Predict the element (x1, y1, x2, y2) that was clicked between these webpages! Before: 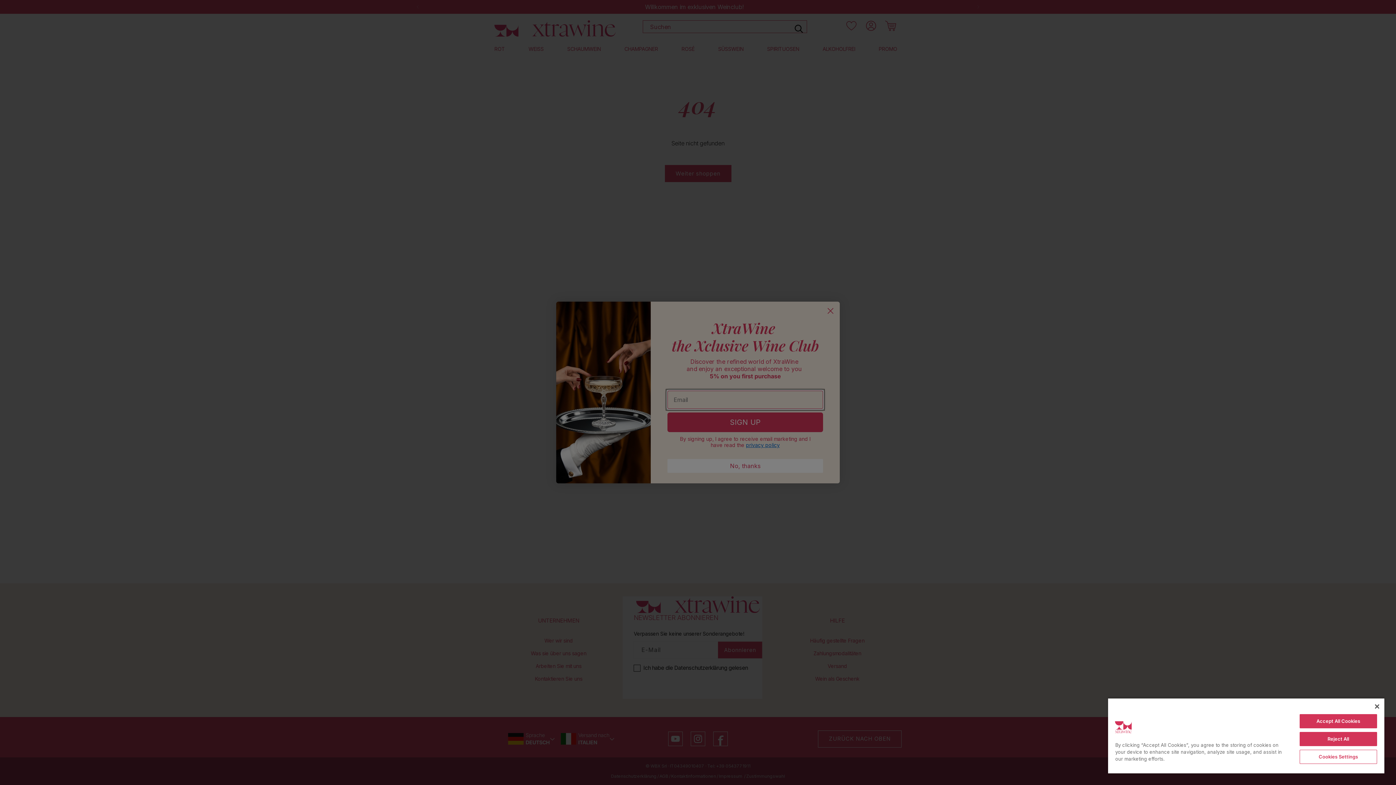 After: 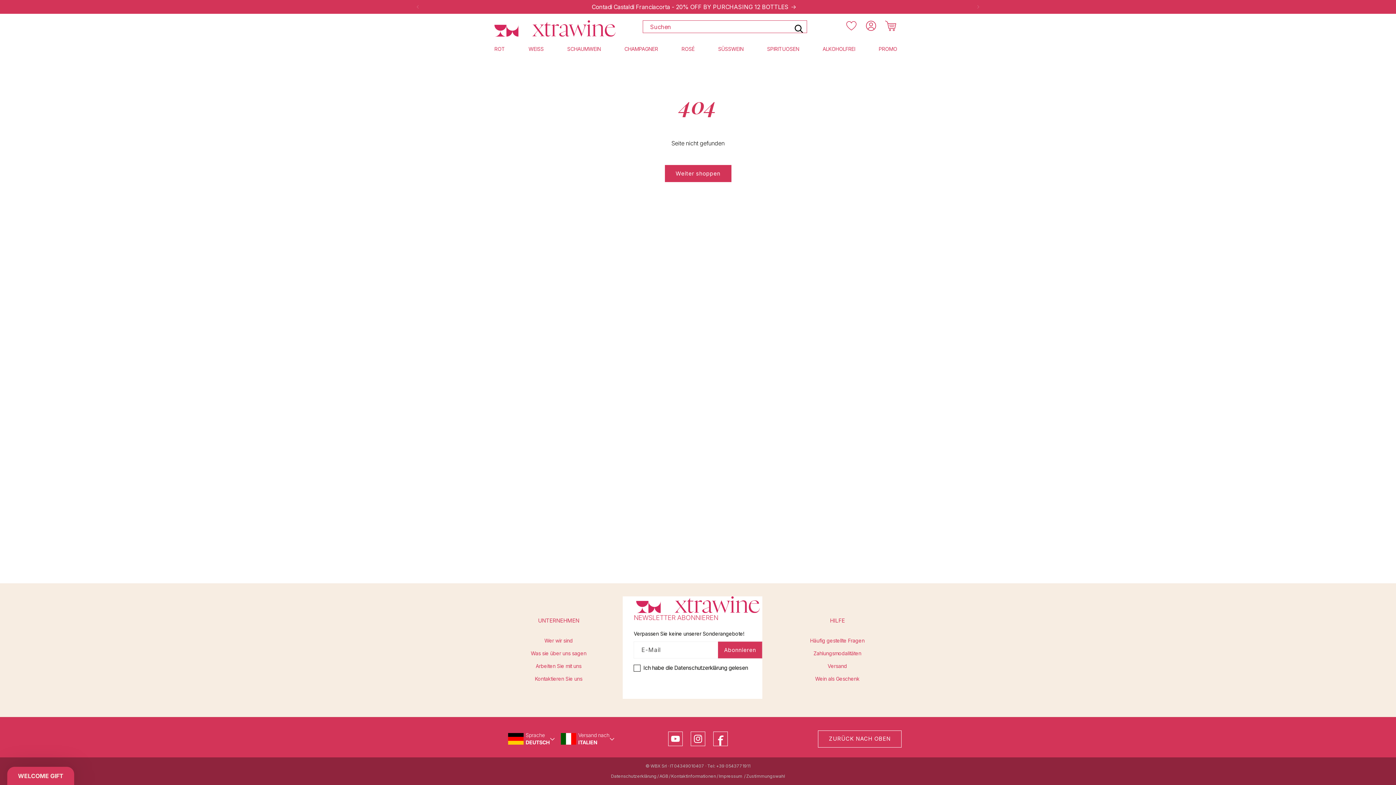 Action: bbox: (1299, 732, 1377, 746) label: Reject All